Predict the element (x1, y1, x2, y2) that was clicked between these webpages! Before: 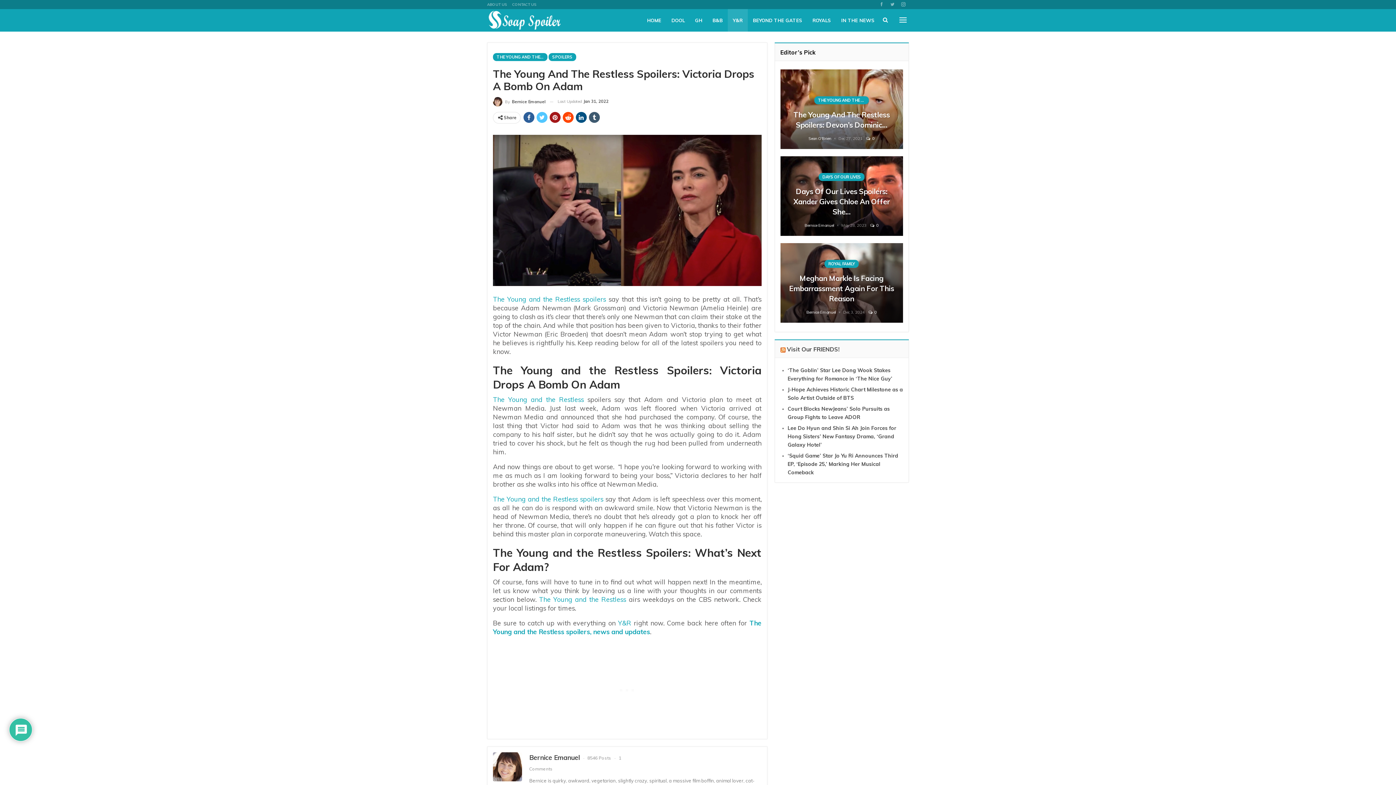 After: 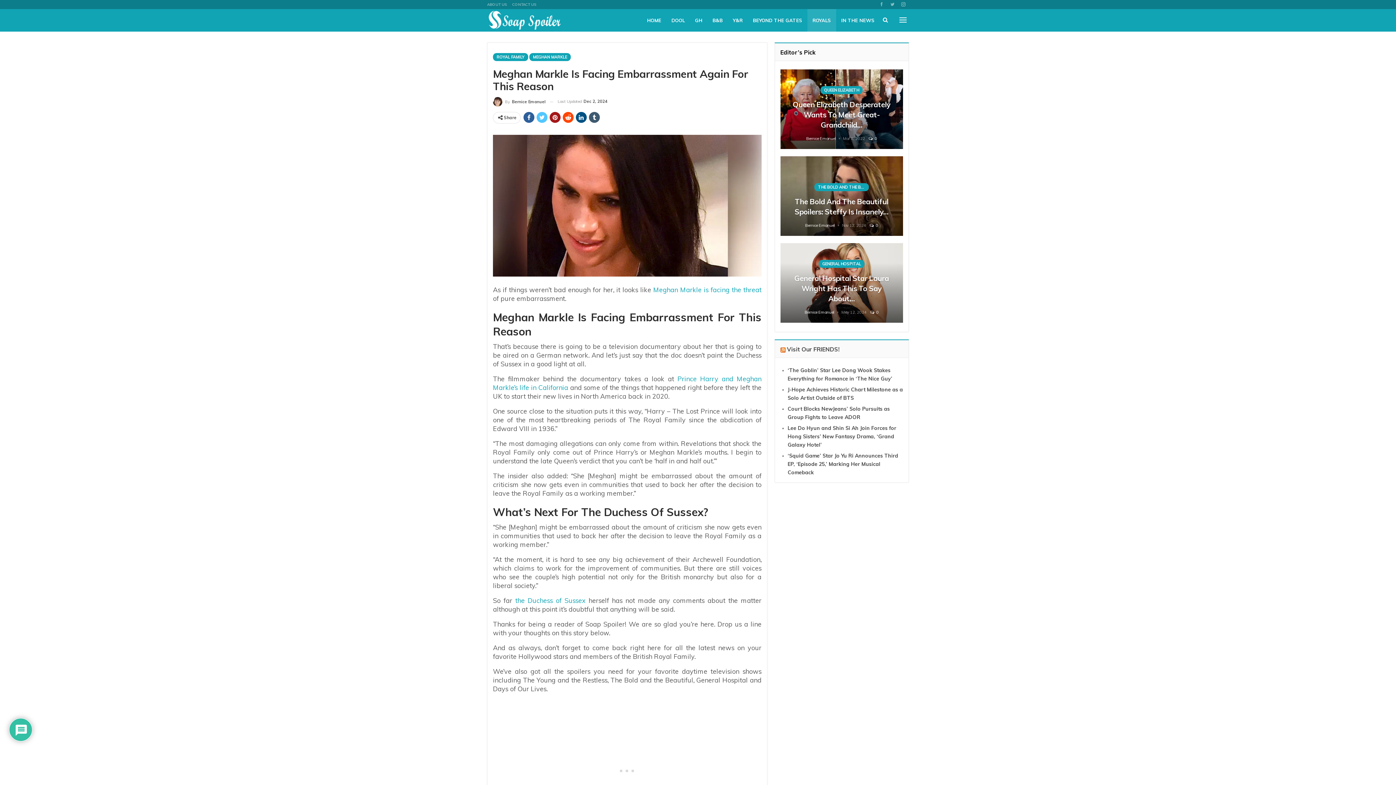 Action: label: Meghan Markle Is Facing Embarrassment Again For This Reason bbox: (789, 273, 894, 303)